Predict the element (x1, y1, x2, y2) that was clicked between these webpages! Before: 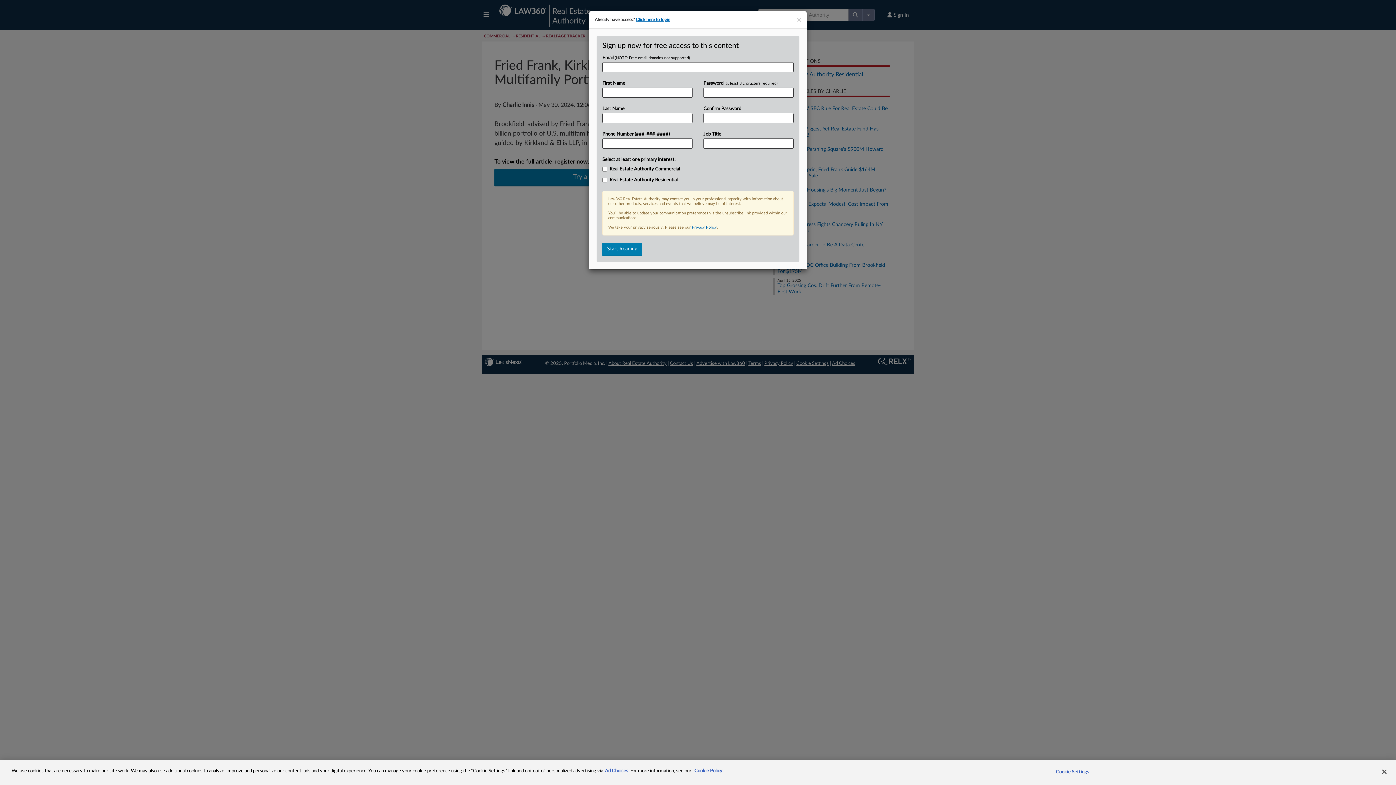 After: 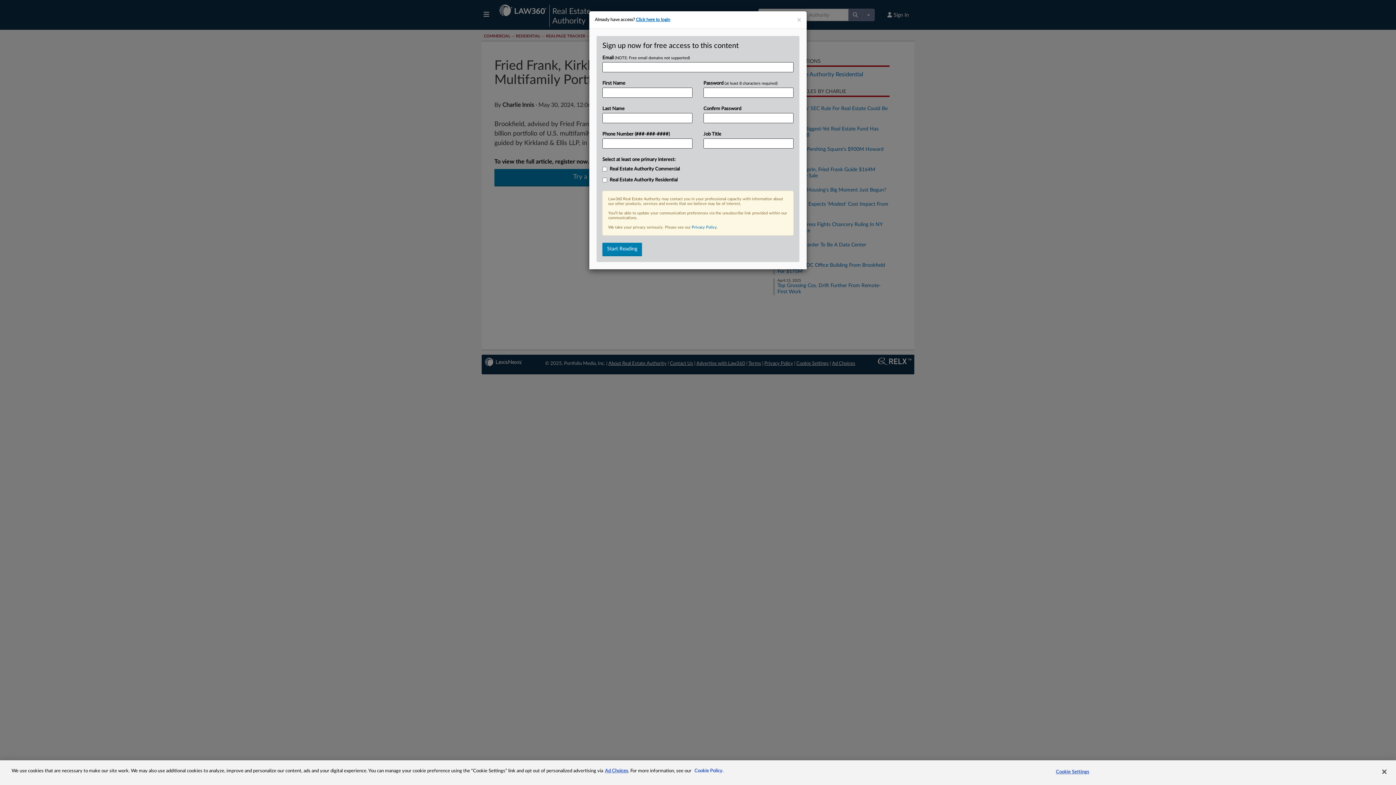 Action: bbox: (694, 769, 723, 773) label: More information about your privacy, opens in a new tab